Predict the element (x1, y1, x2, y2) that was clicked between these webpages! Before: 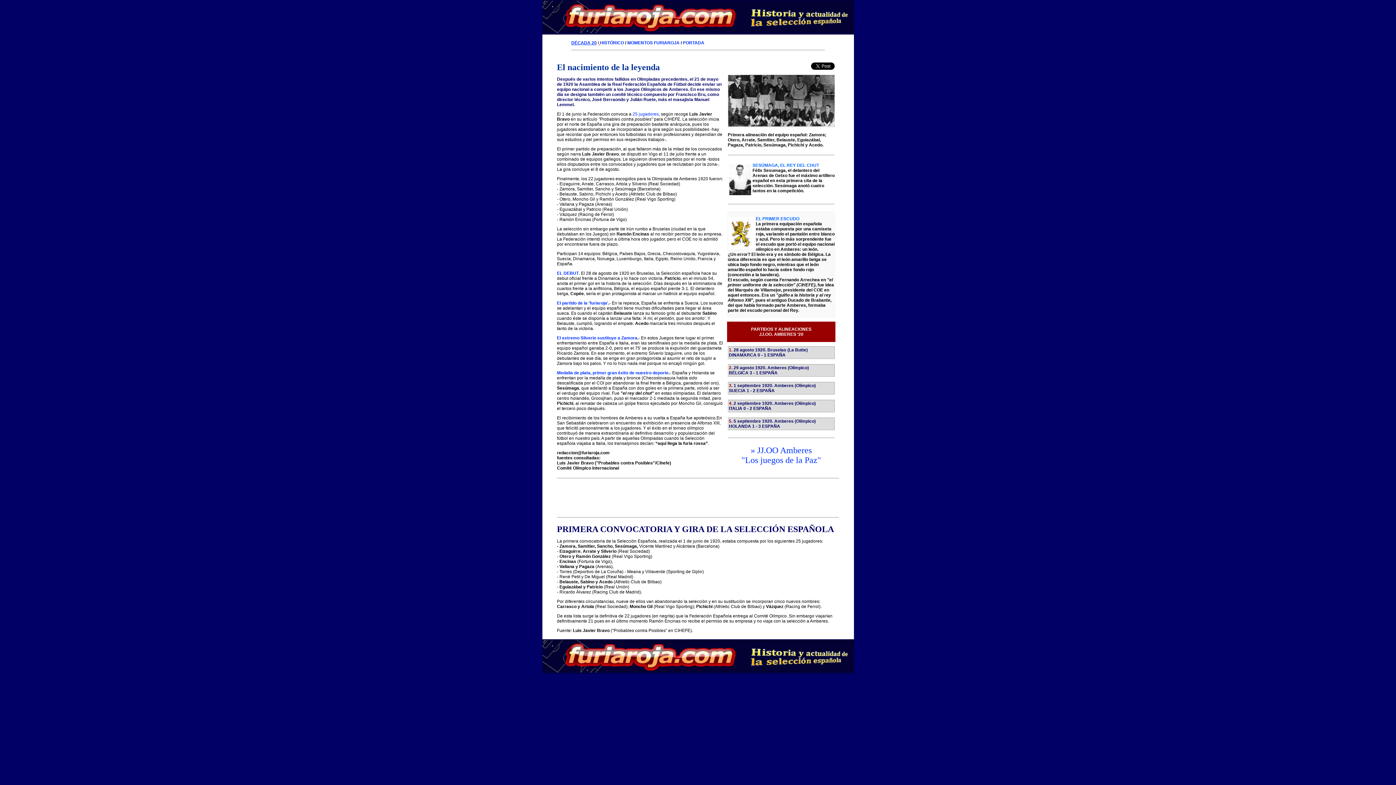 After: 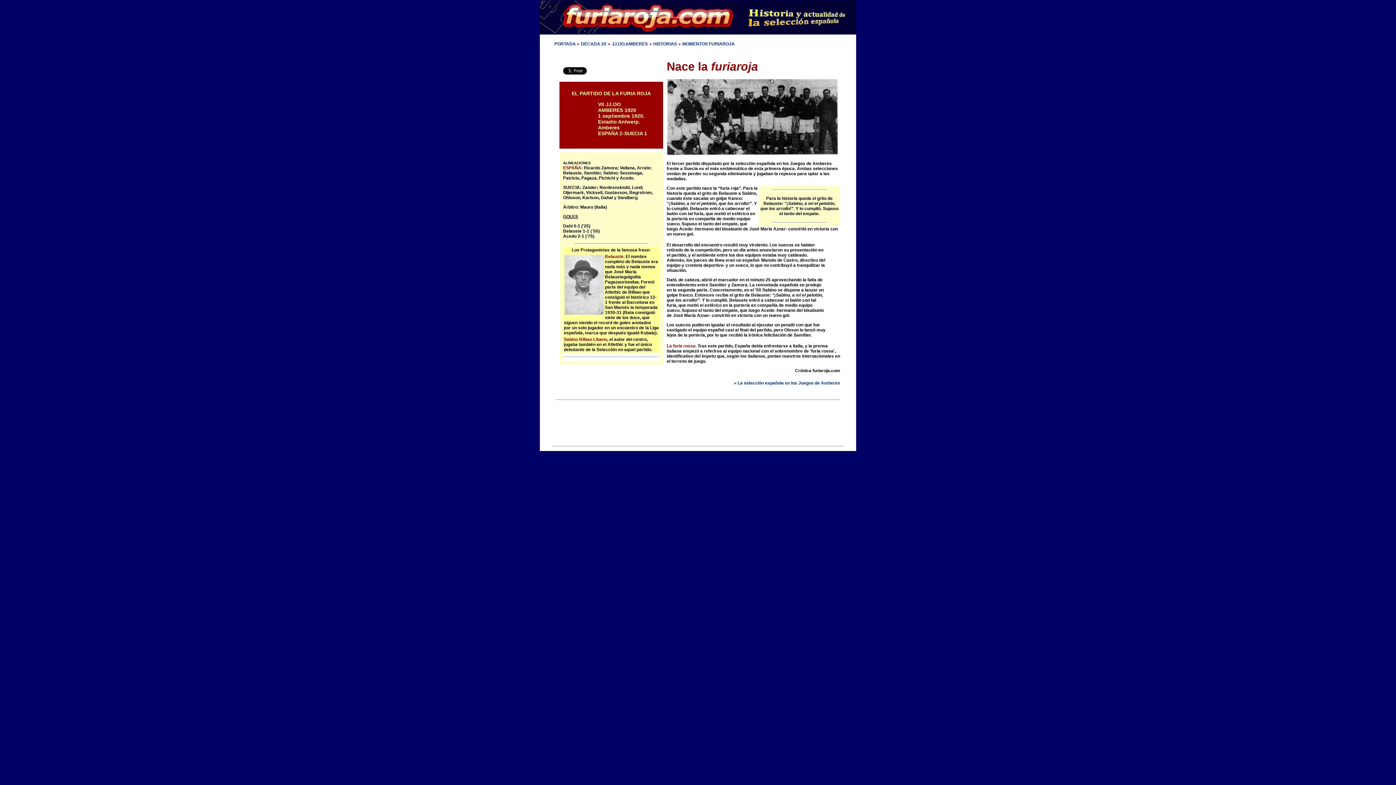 Action: bbox: (557, 300, 608, 305) label: El partido de la 'furiaroja'